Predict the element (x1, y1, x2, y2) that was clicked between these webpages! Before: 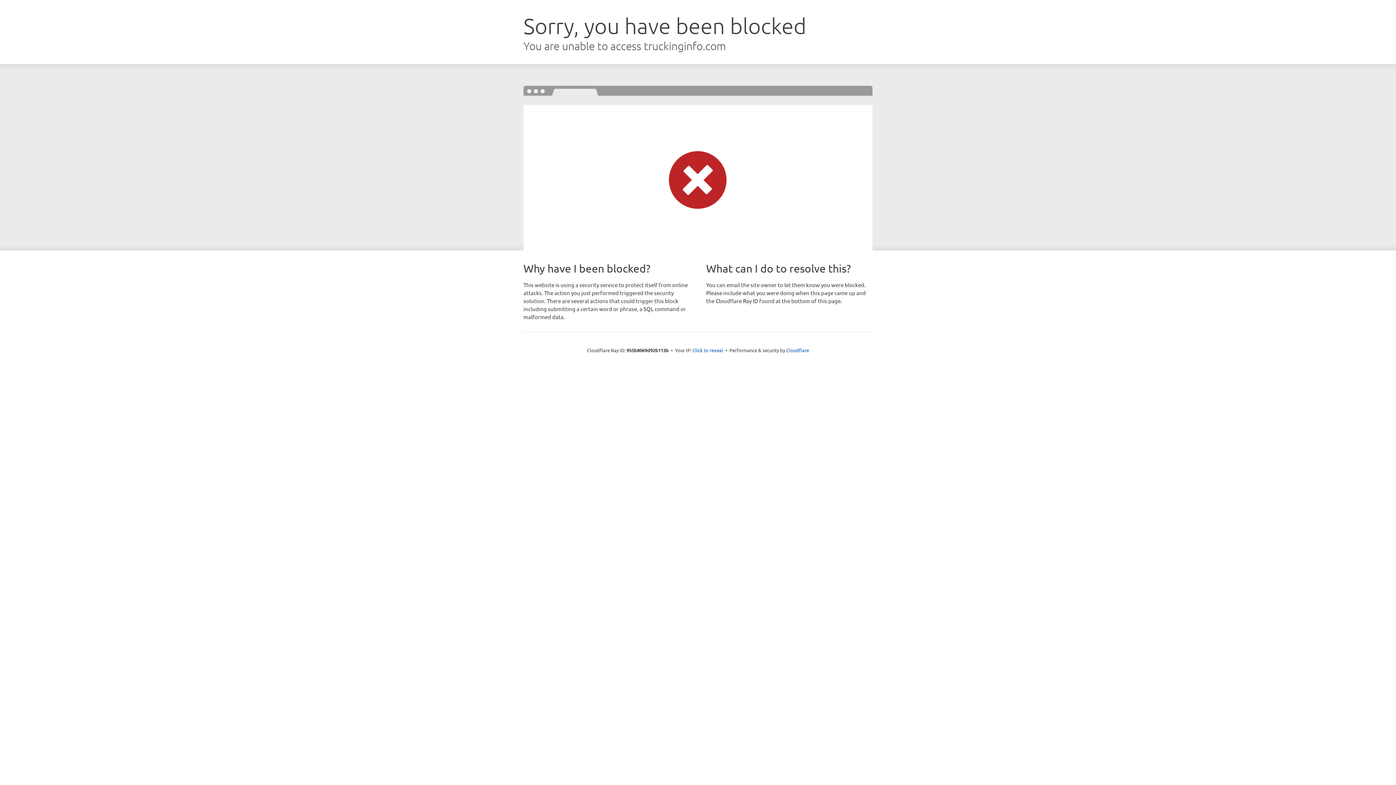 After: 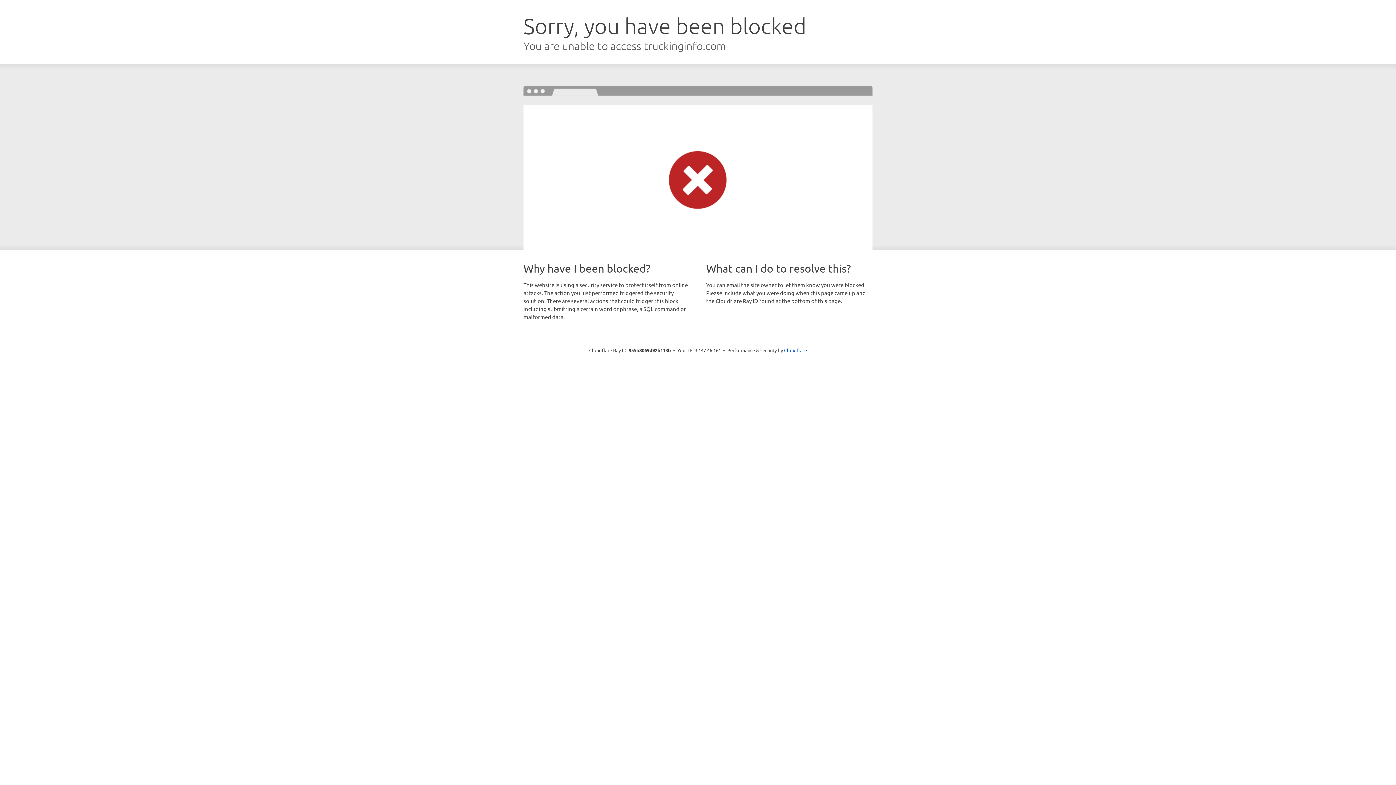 Action: bbox: (692, 346, 723, 353) label: Click to reveal